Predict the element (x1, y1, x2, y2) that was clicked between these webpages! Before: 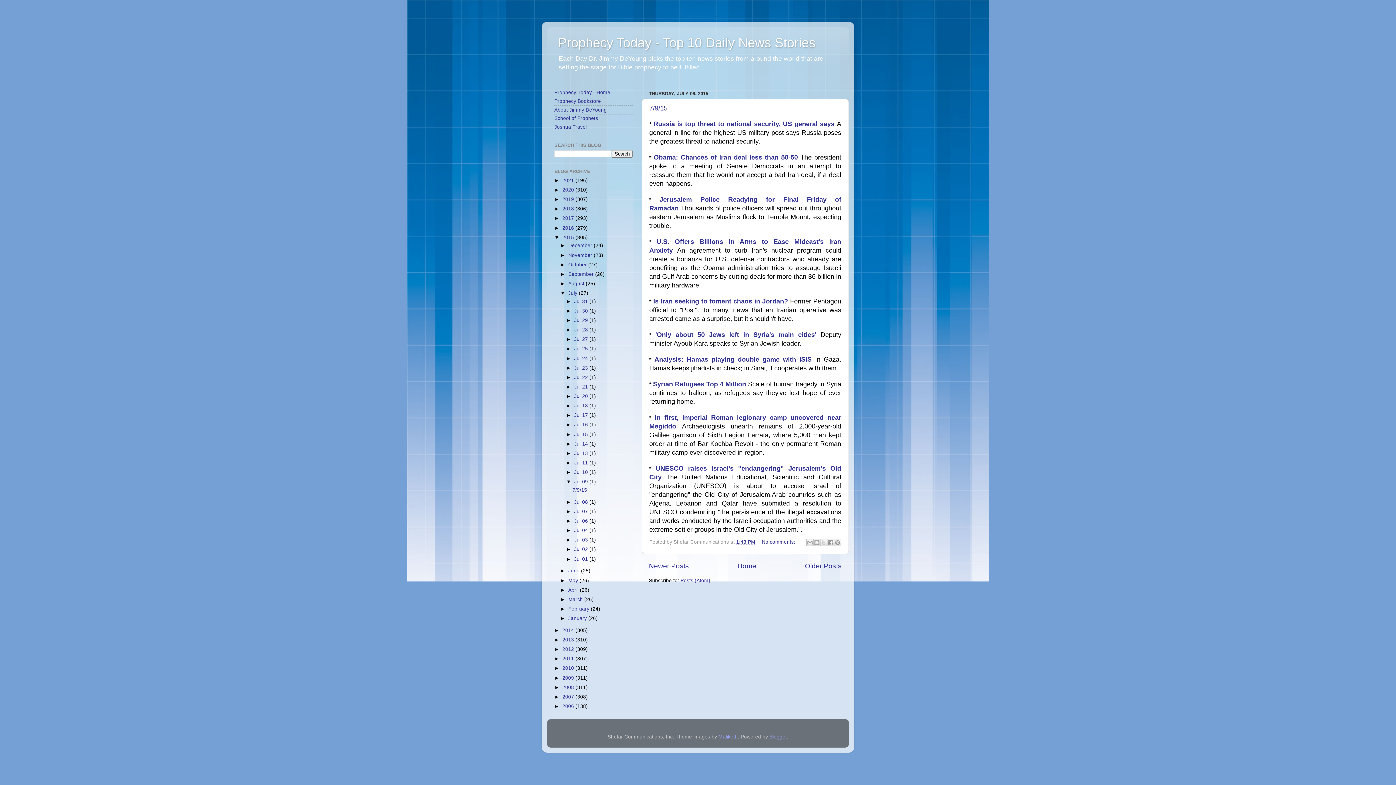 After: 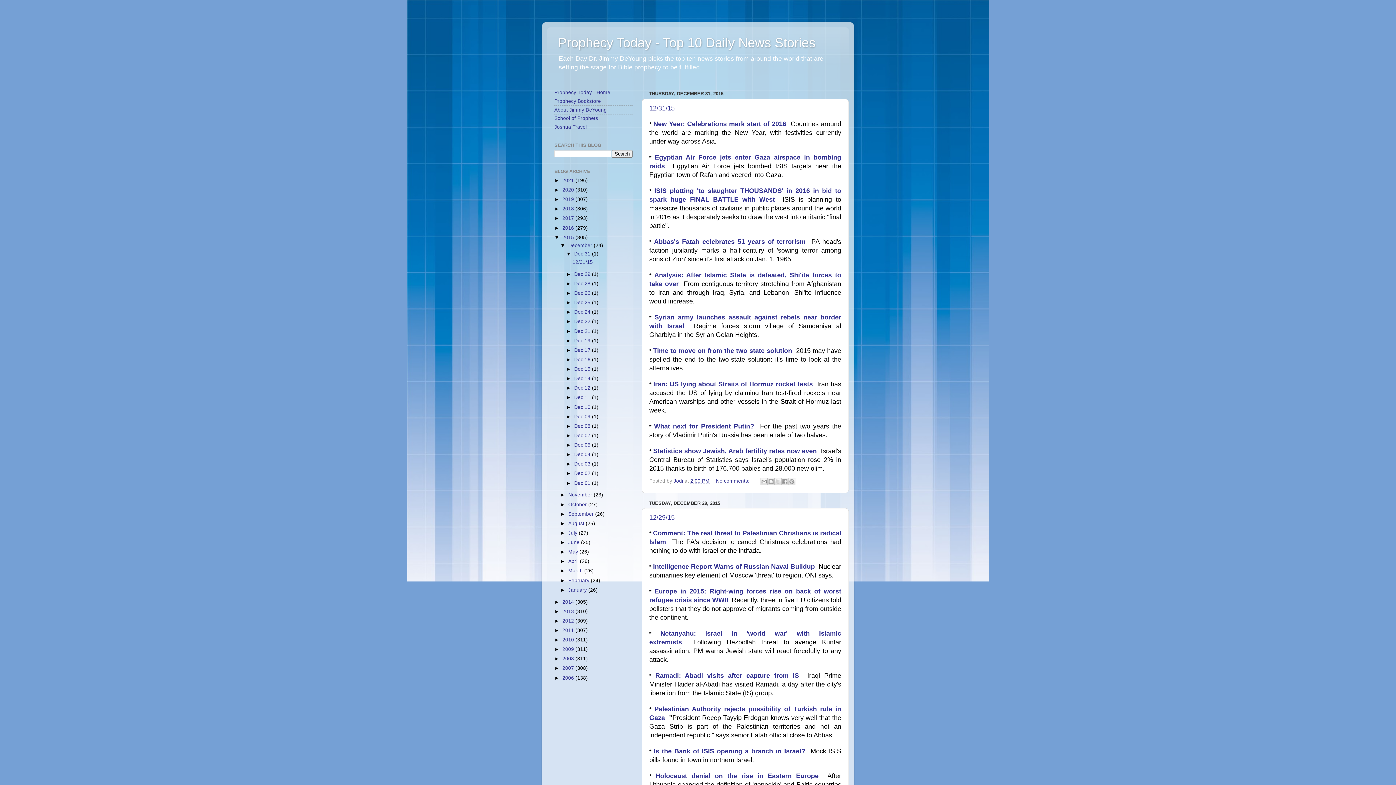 Action: bbox: (568, 243, 593, 248) label: December 